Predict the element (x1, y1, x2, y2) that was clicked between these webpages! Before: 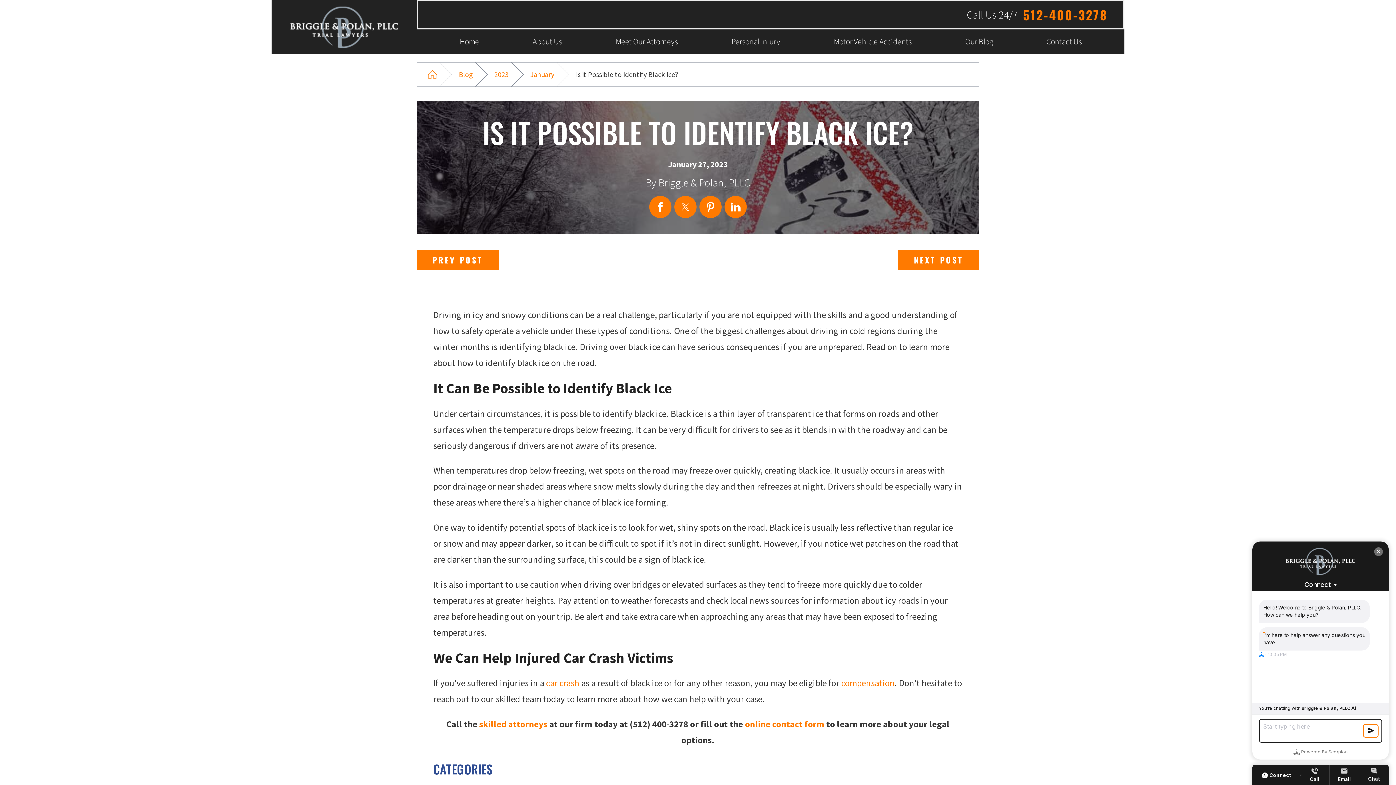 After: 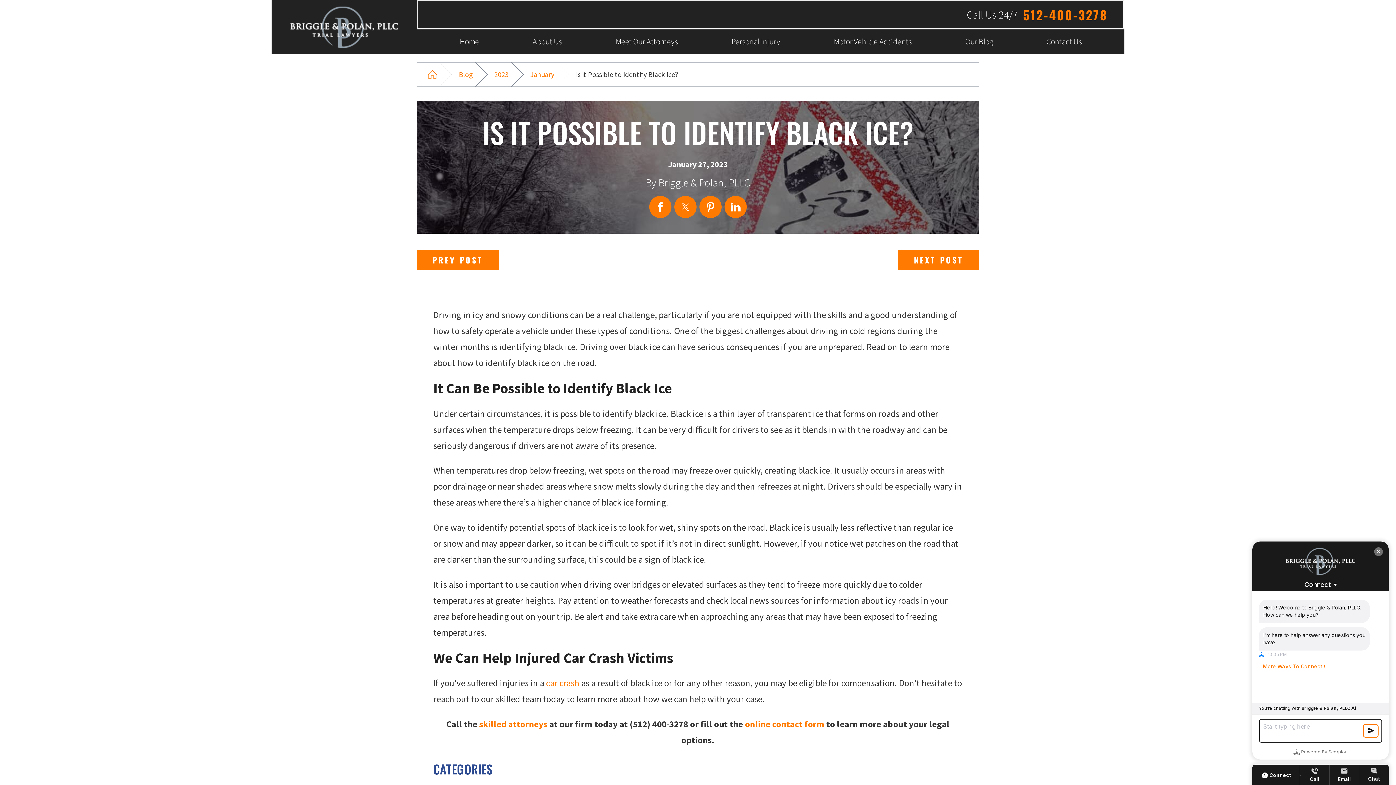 Action: bbox: (841, 677, 894, 689) label: compensation